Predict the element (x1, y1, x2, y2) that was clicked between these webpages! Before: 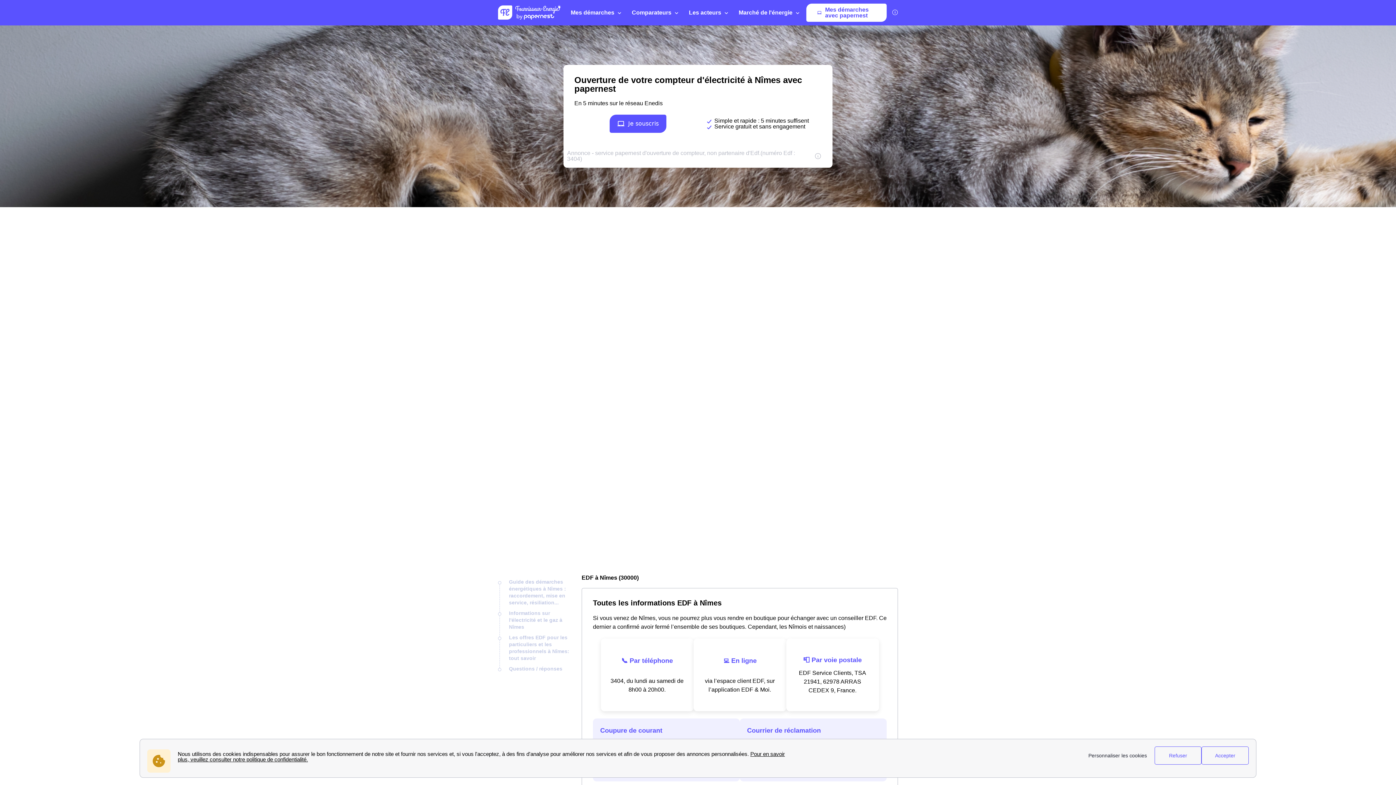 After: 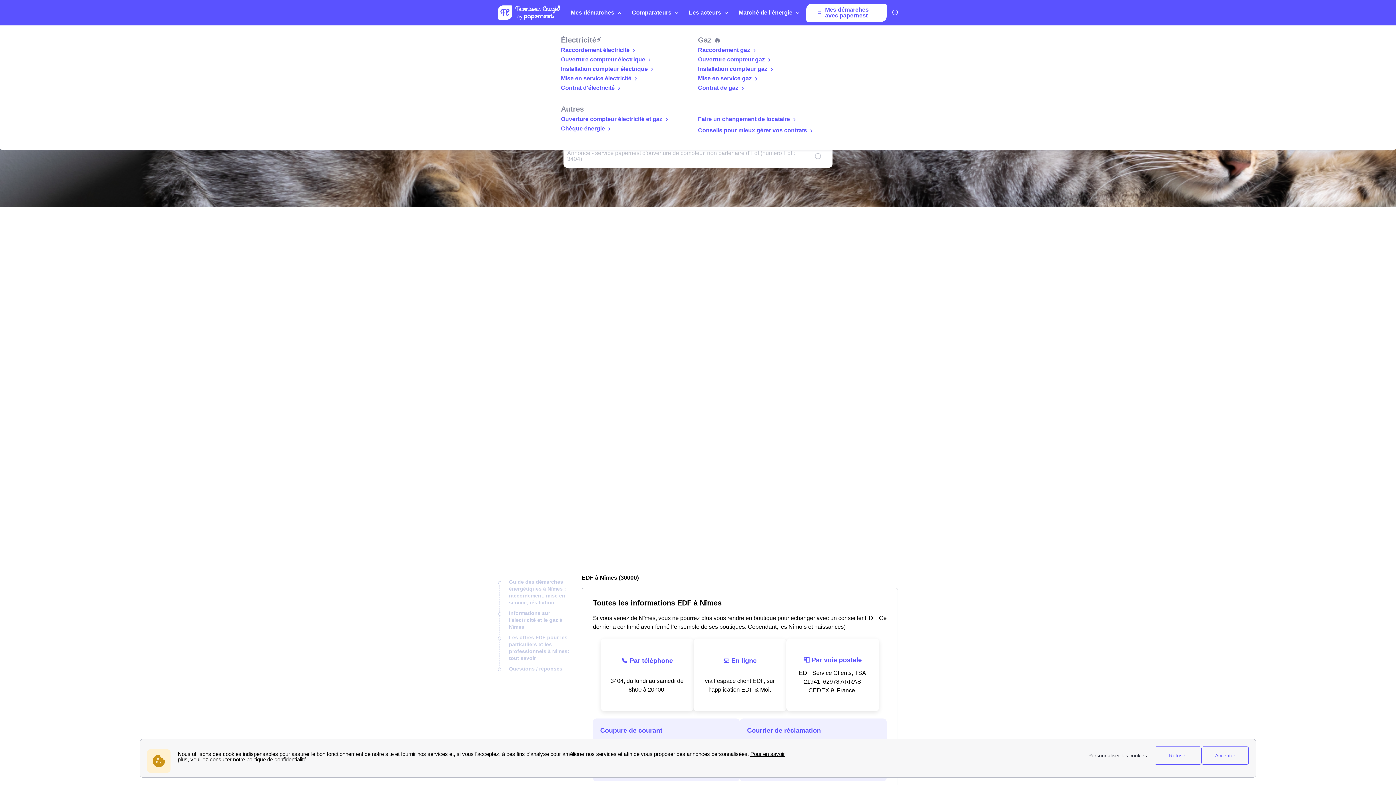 Action: label: Mes démarches bbox: (567, 0, 628, 25)